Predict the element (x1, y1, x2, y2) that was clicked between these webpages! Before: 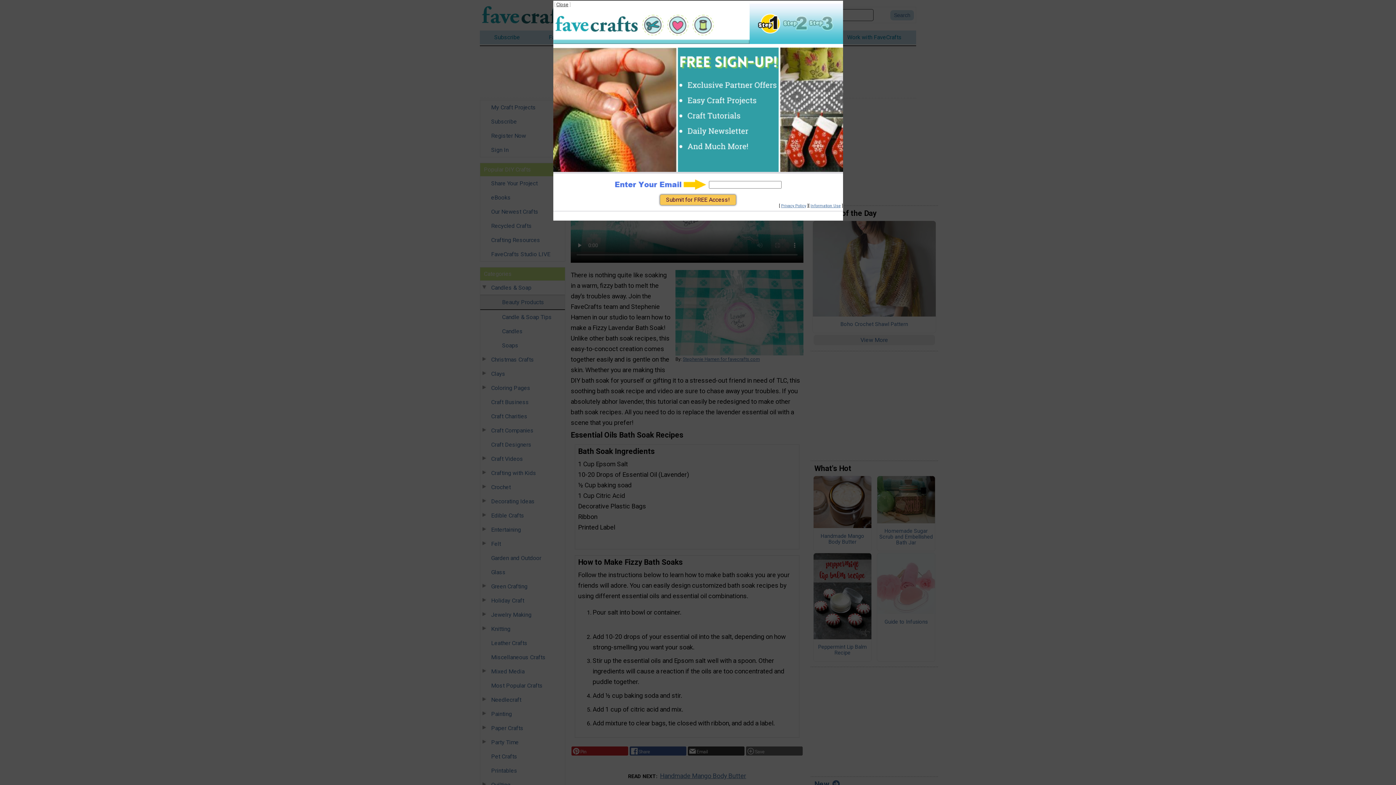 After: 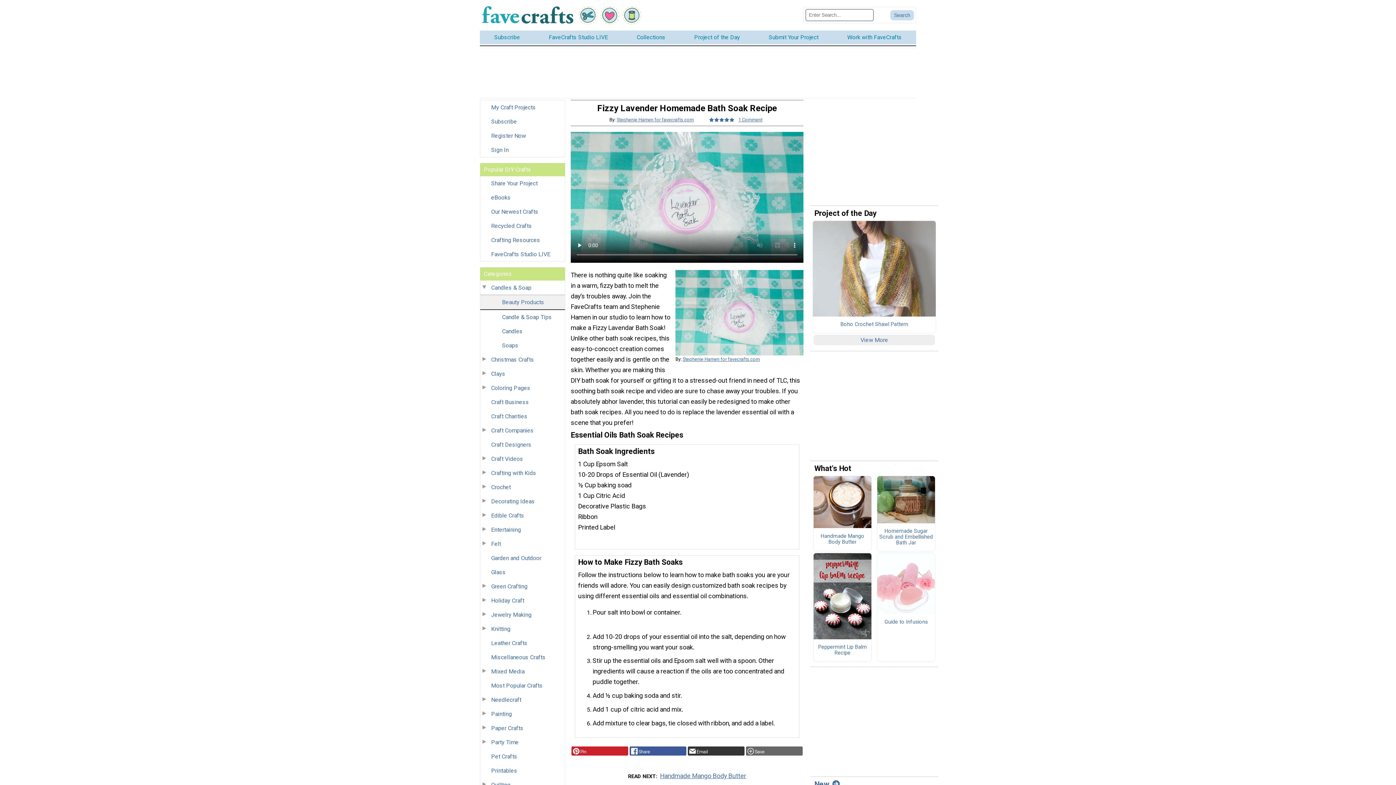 Action: label: Close bbox: (556, 1, 568, 7)